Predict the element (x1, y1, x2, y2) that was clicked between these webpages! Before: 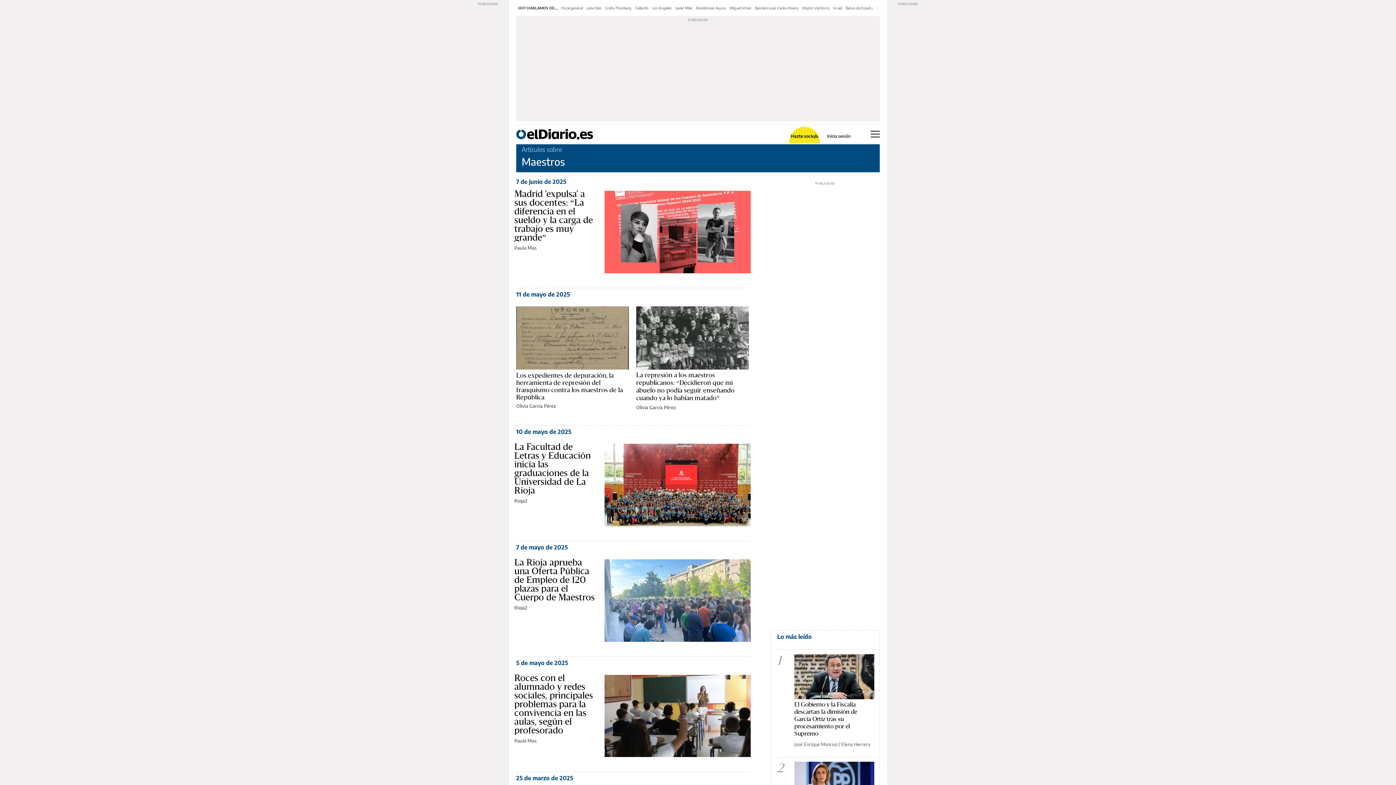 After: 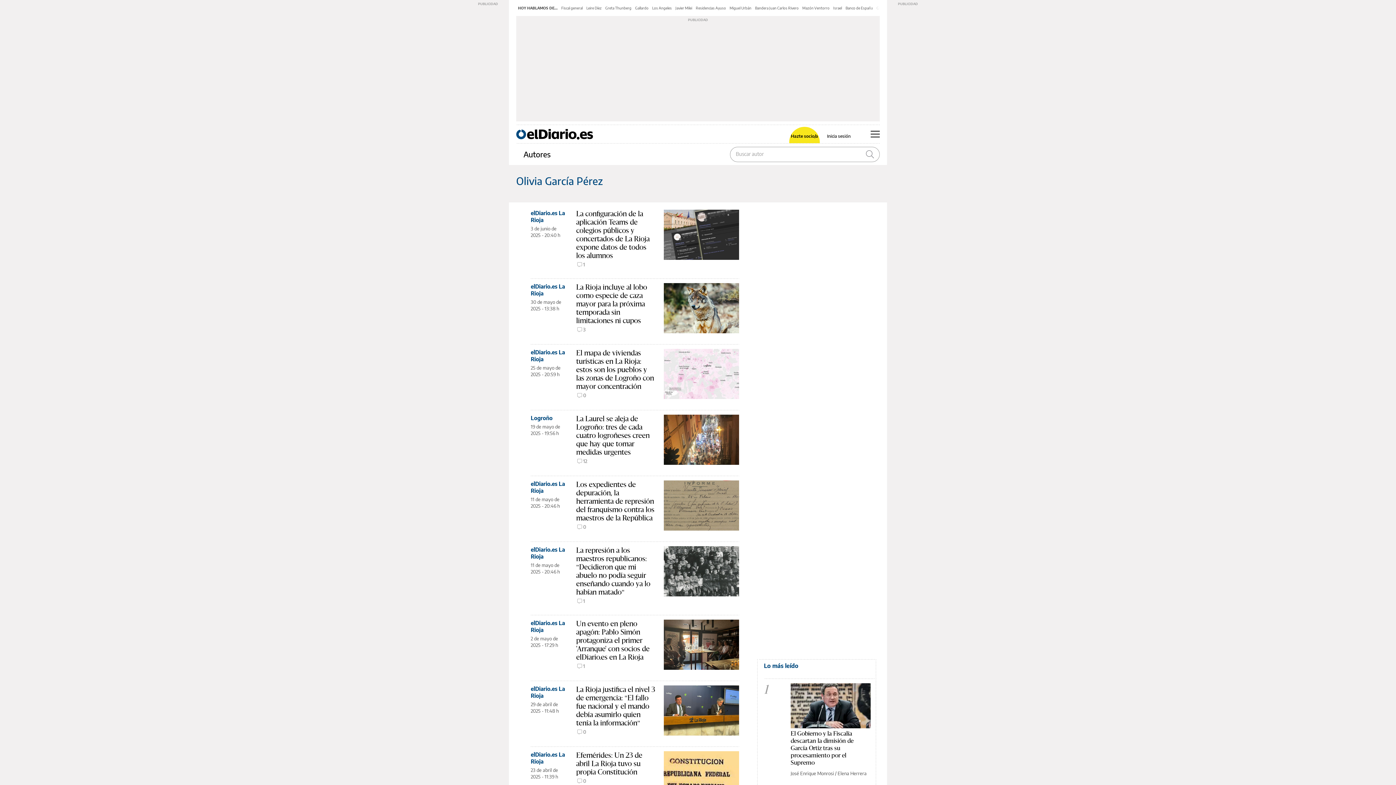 Action: bbox: (636, 404, 676, 410) label: Olivia García Pérez